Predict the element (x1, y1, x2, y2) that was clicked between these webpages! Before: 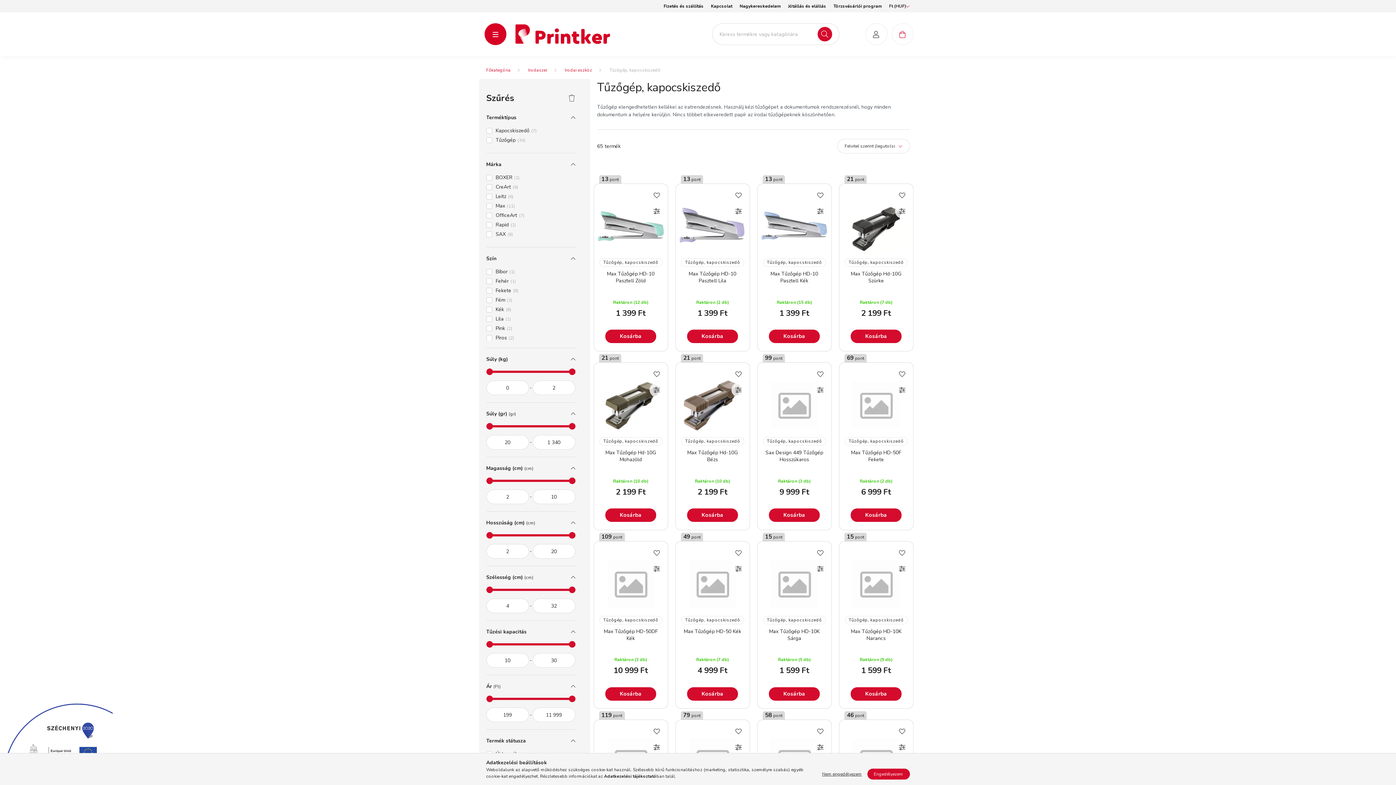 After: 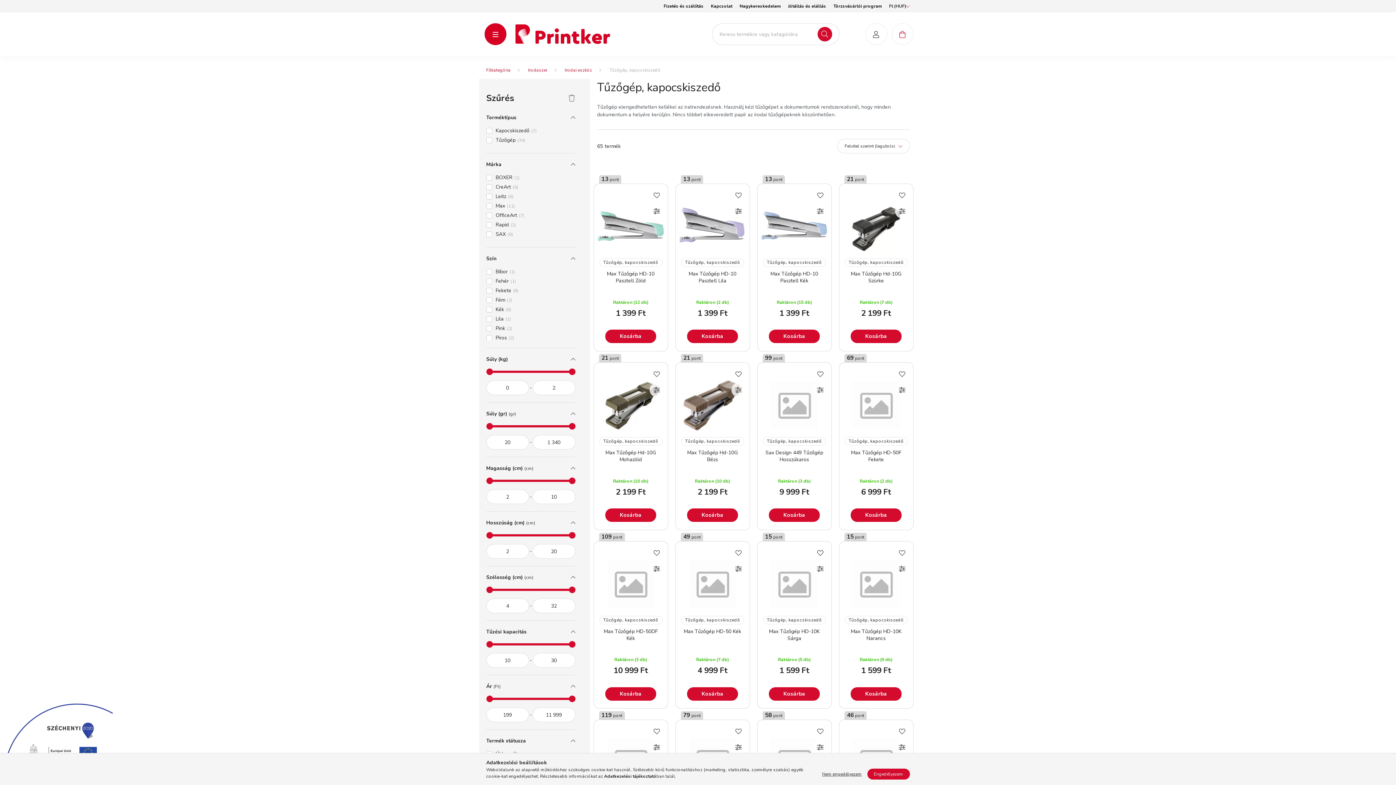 Action: label: Tűzőgép, kapocskiszedő bbox: (844, 437, 907, 445)